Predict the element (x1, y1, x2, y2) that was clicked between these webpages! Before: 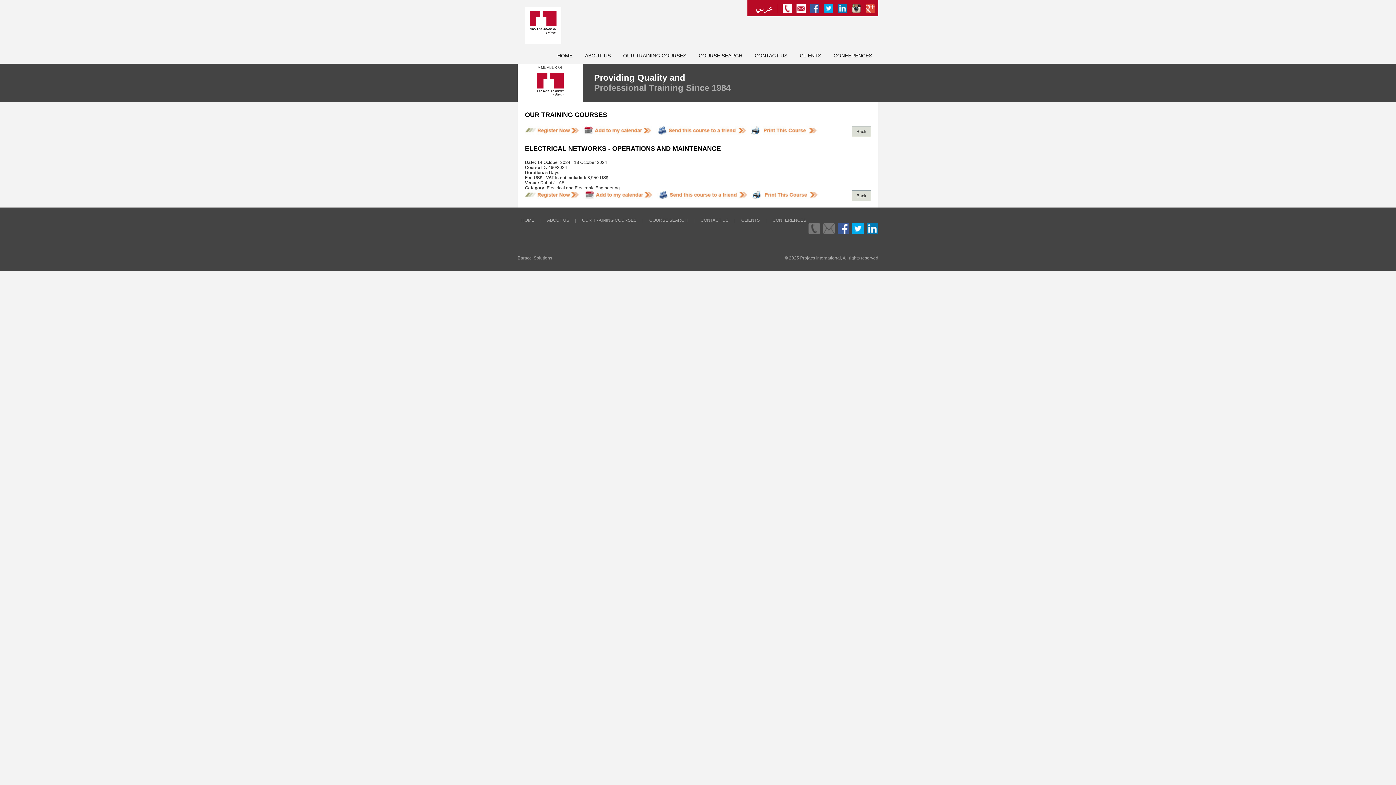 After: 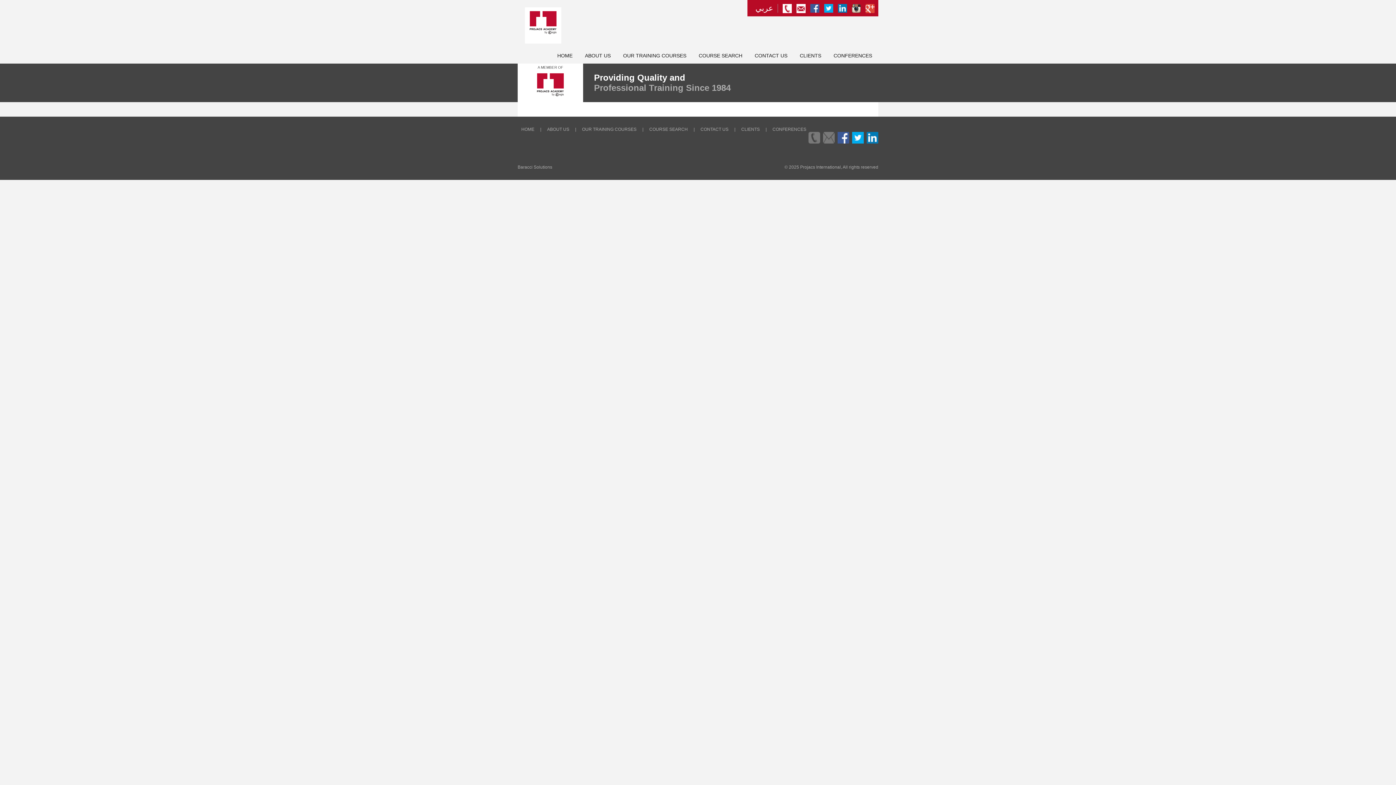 Action: bbox: (772, 217, 806, 222) label: CONFERENCES